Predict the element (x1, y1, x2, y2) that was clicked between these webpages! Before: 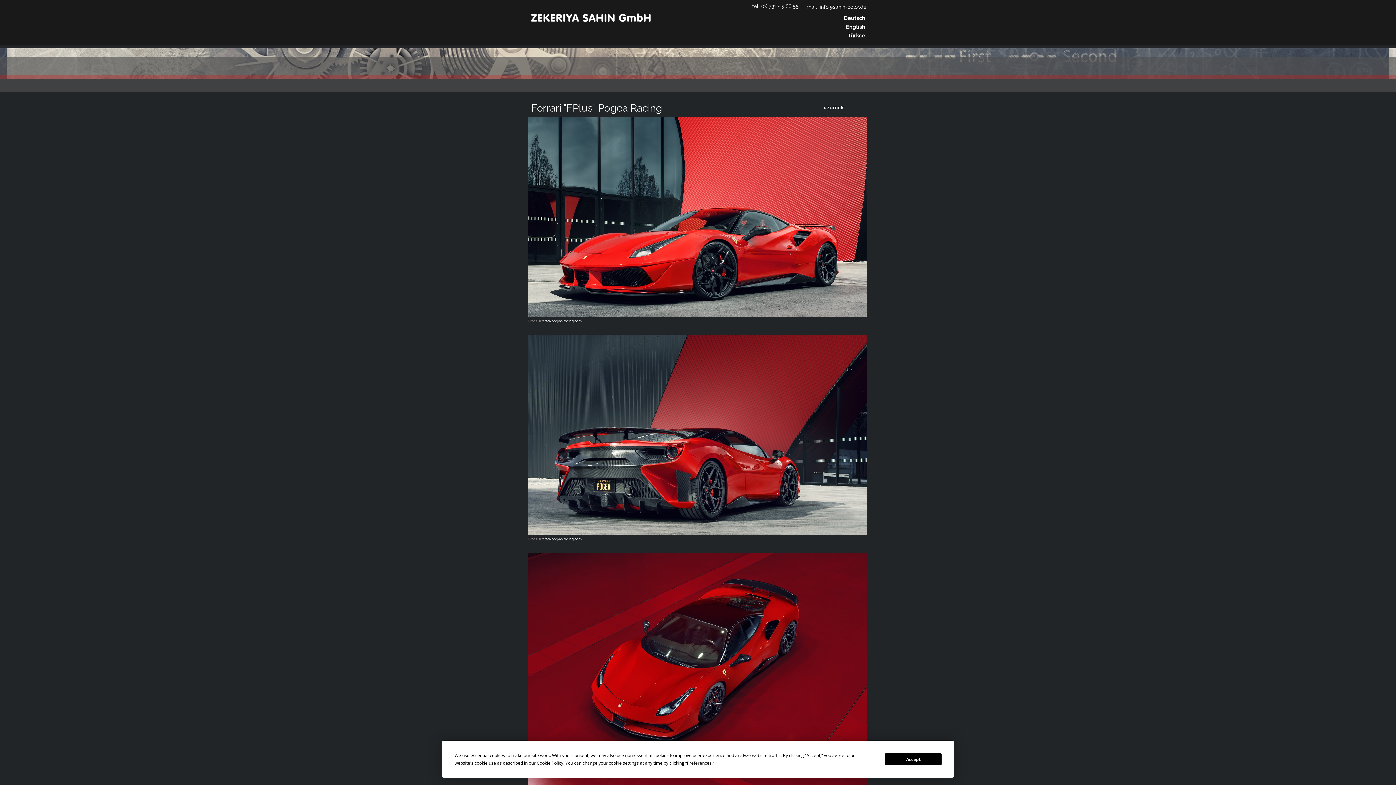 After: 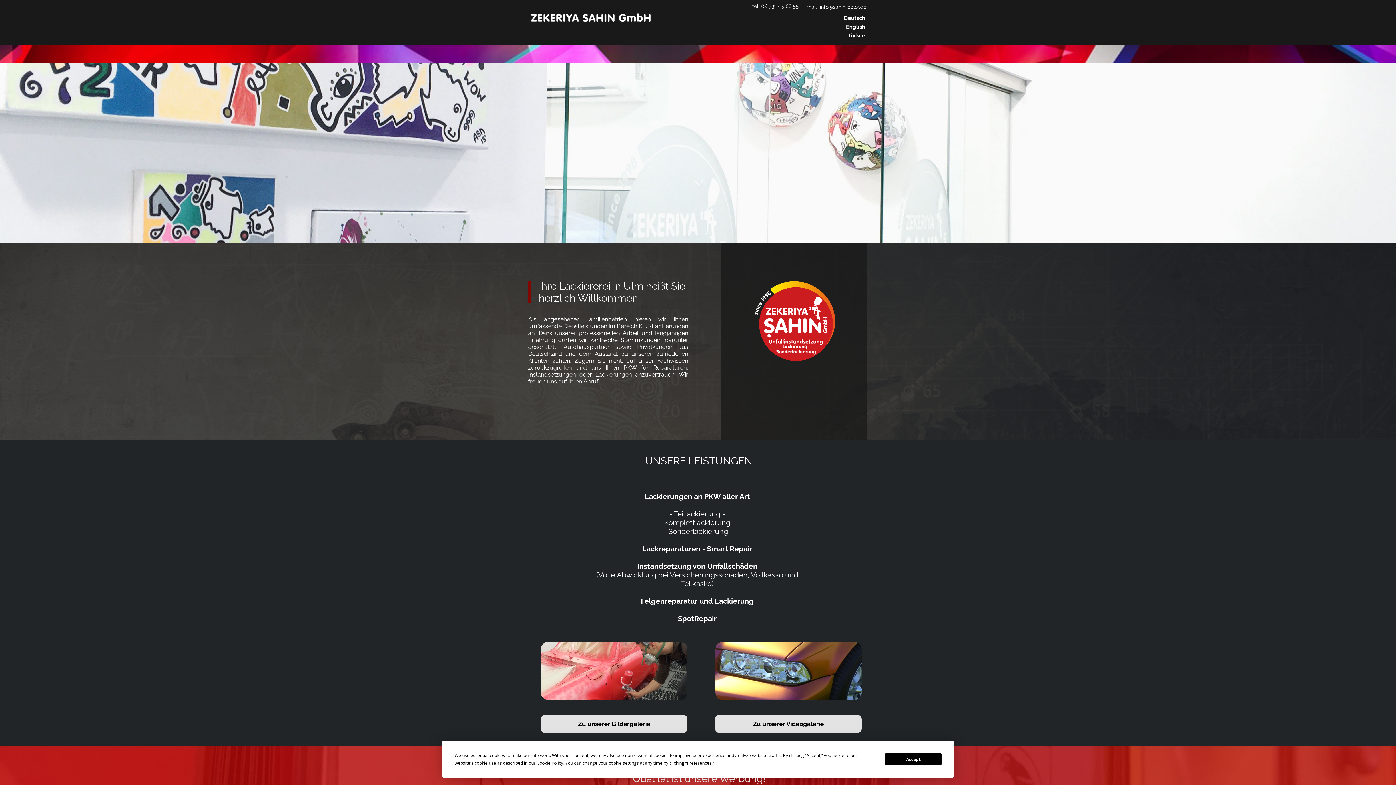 Action: bbox: (530, 11, 651, 24)